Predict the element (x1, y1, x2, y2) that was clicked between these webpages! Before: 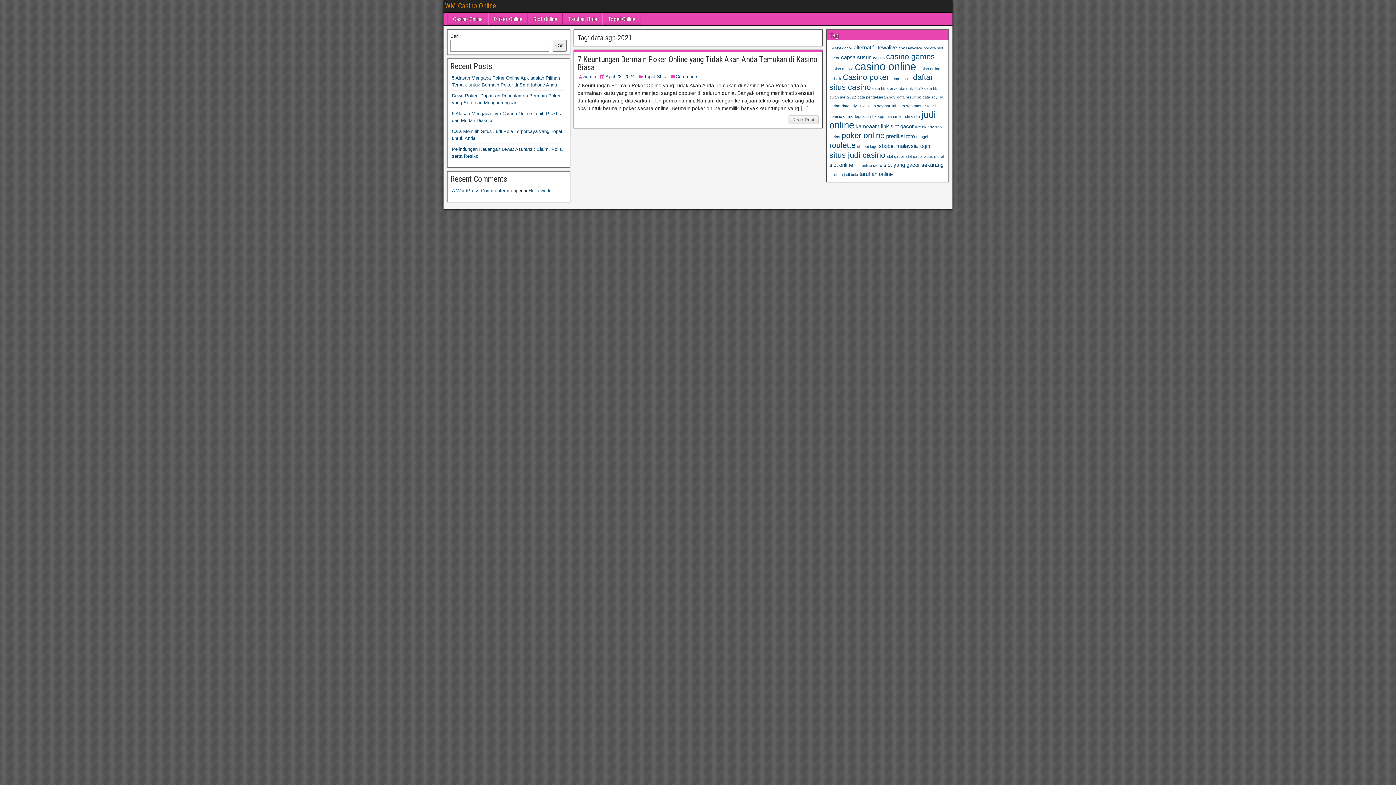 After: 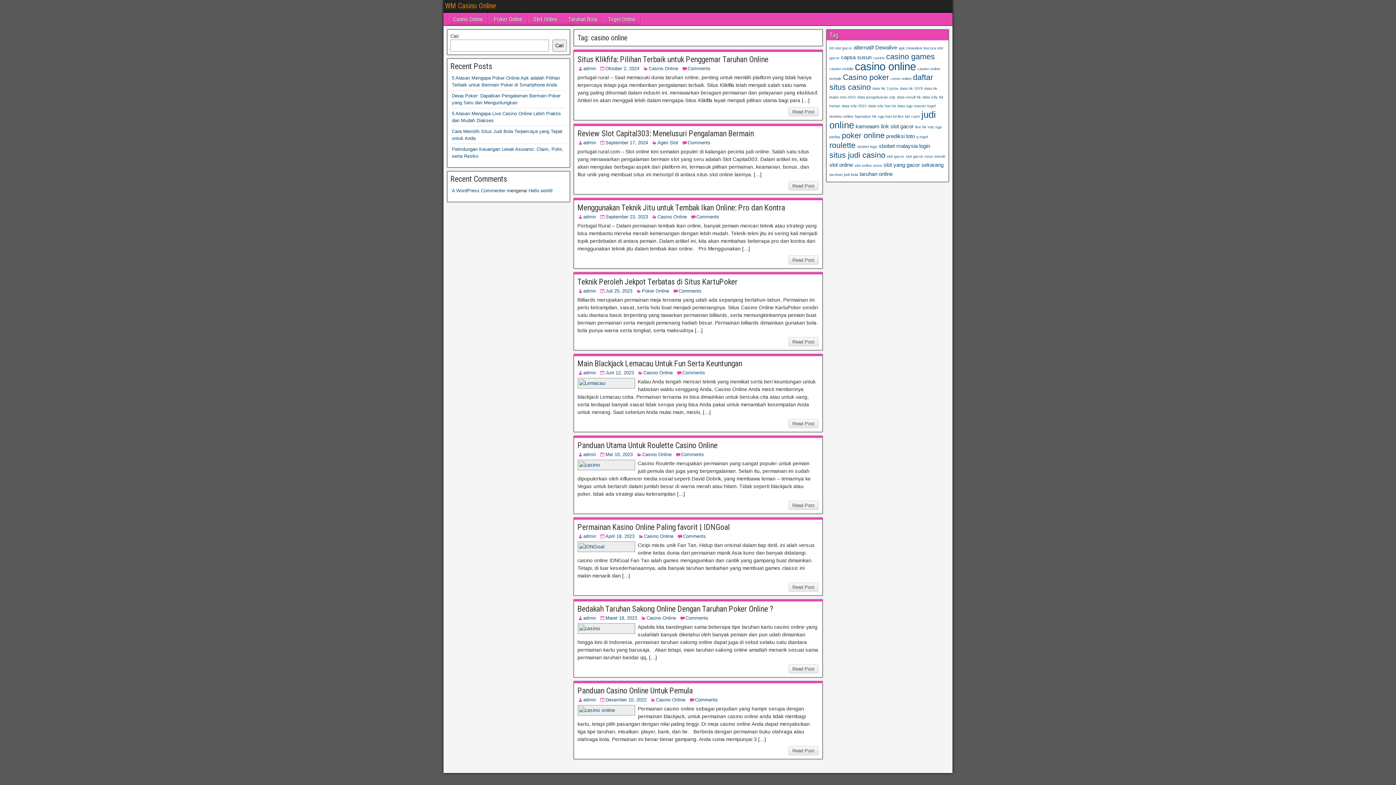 Action: label: casino online (9 item) bbox: (855, 60, 916, 72)